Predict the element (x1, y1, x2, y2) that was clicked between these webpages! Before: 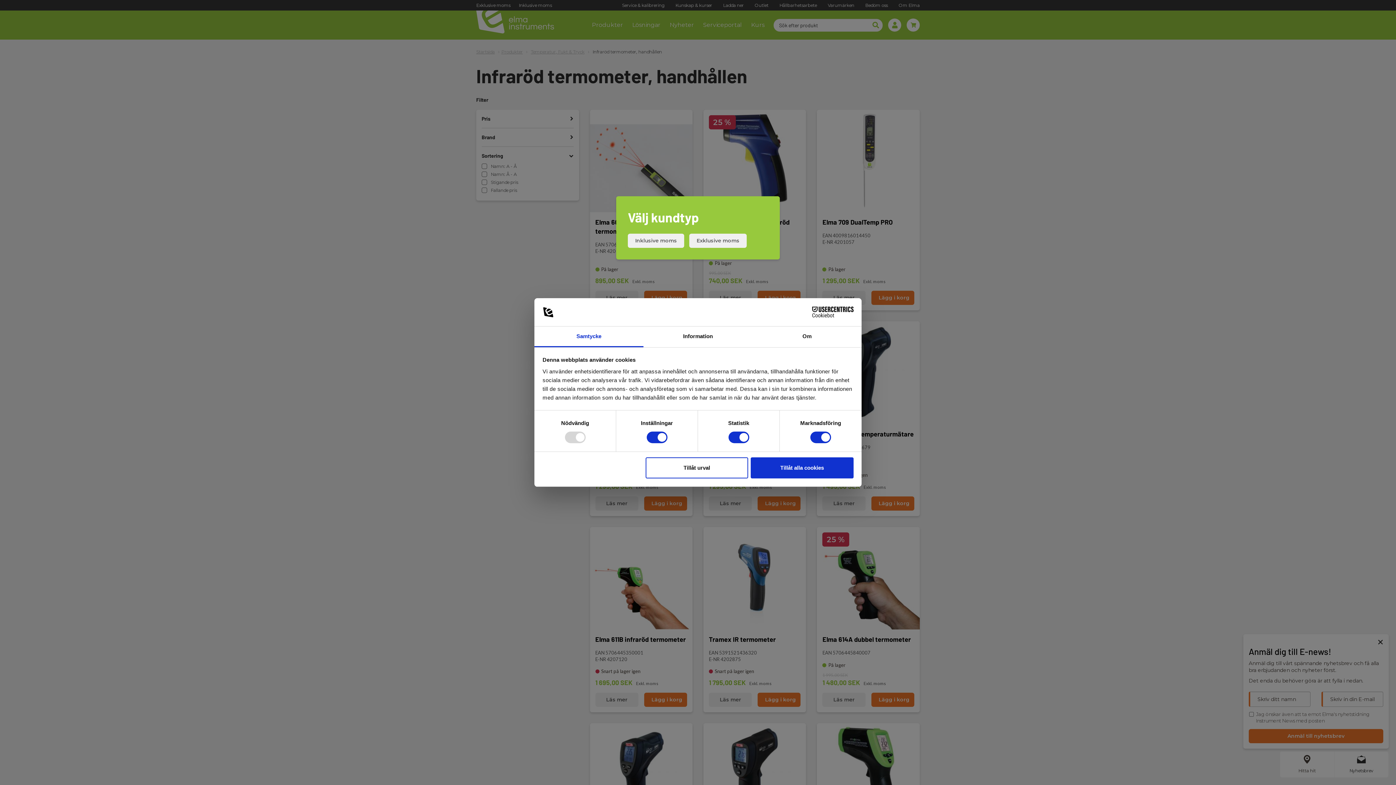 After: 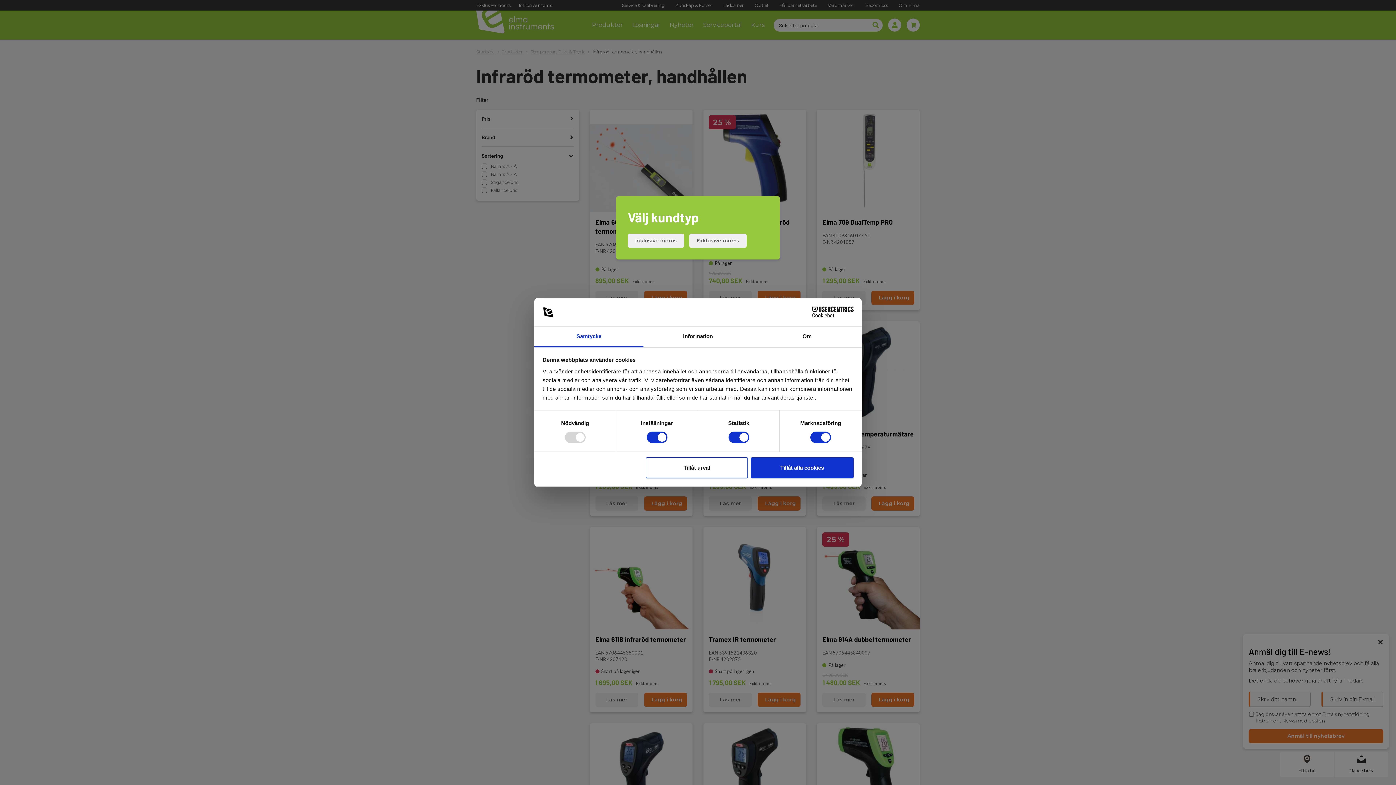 Action: label: Samtycke bbox: (534, 326, 643, 347)